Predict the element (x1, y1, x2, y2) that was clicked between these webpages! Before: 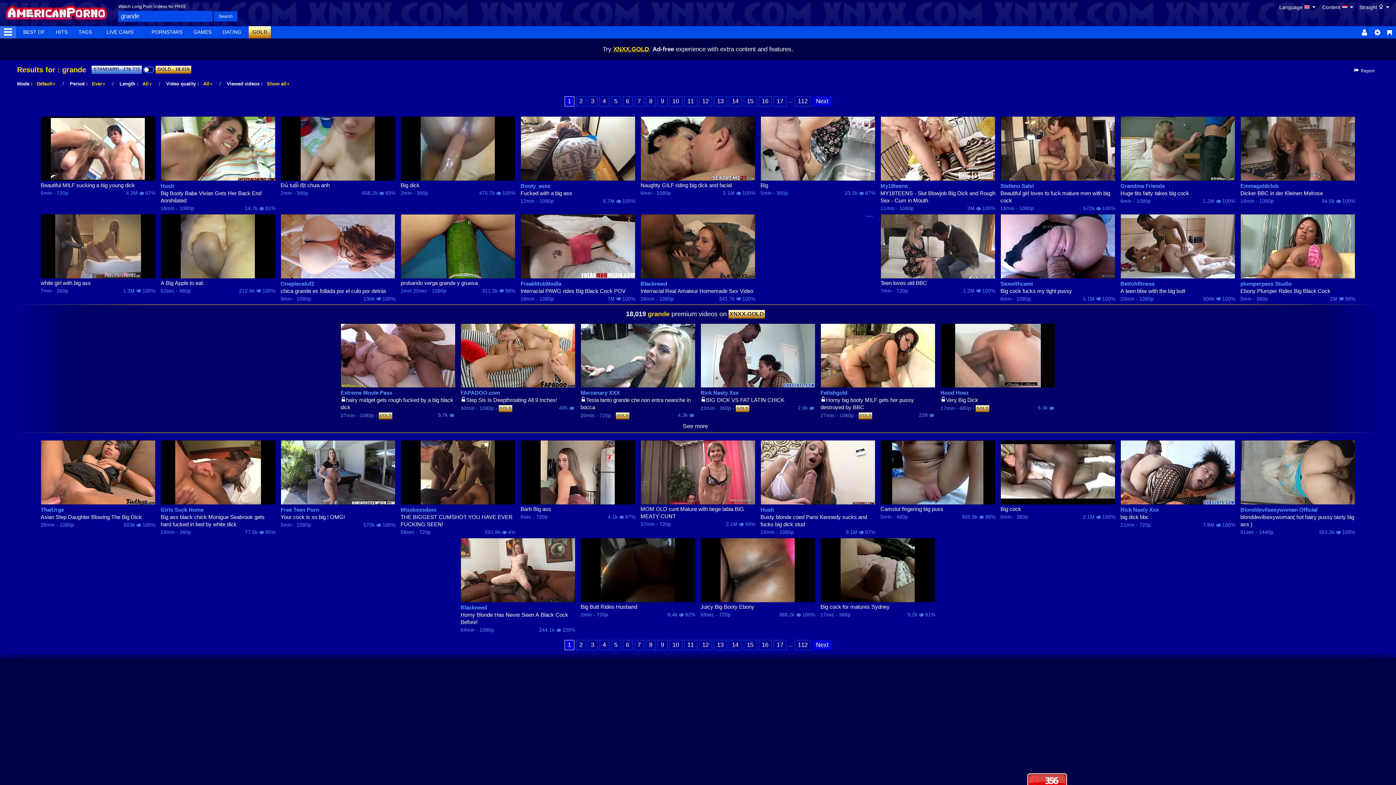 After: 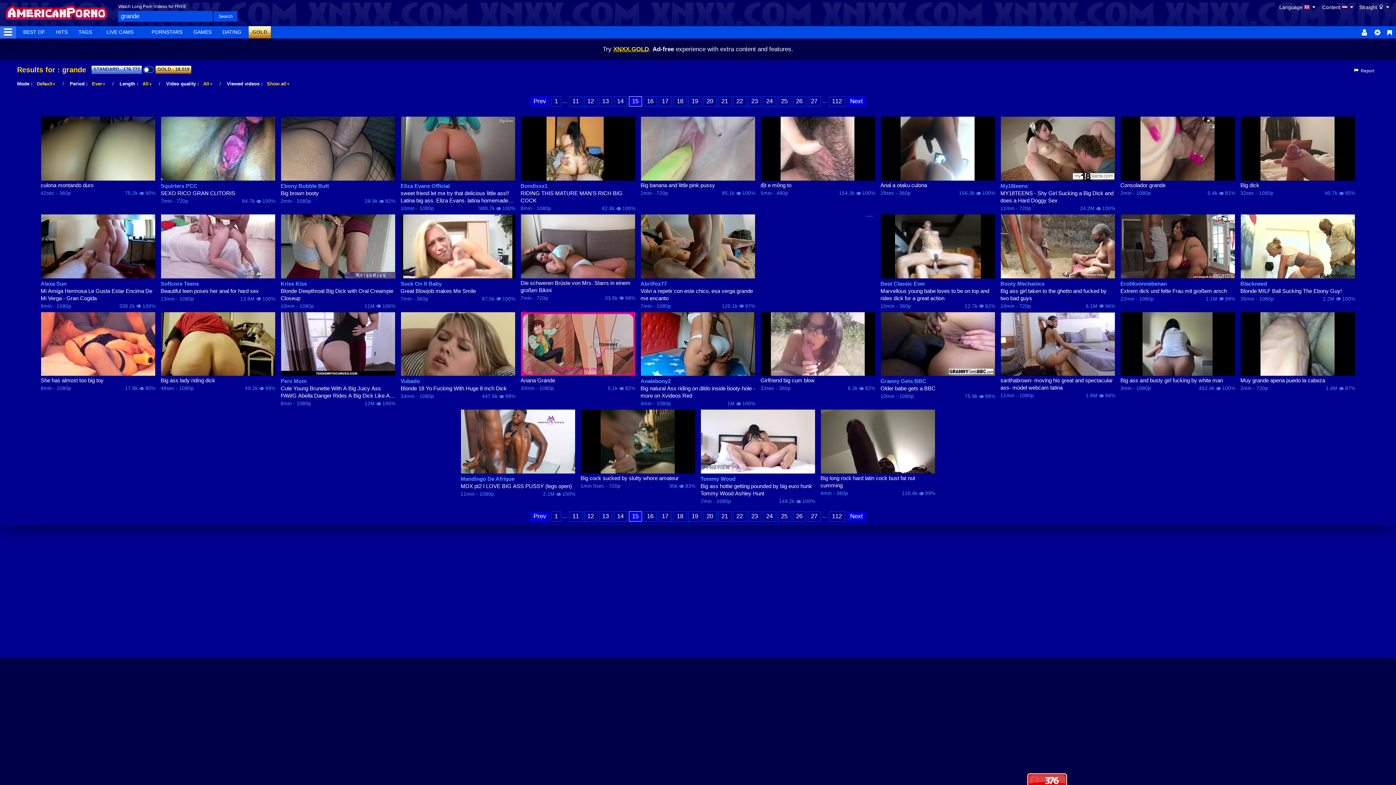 Action: bbox: (743, 96, 756, 106) label: 15